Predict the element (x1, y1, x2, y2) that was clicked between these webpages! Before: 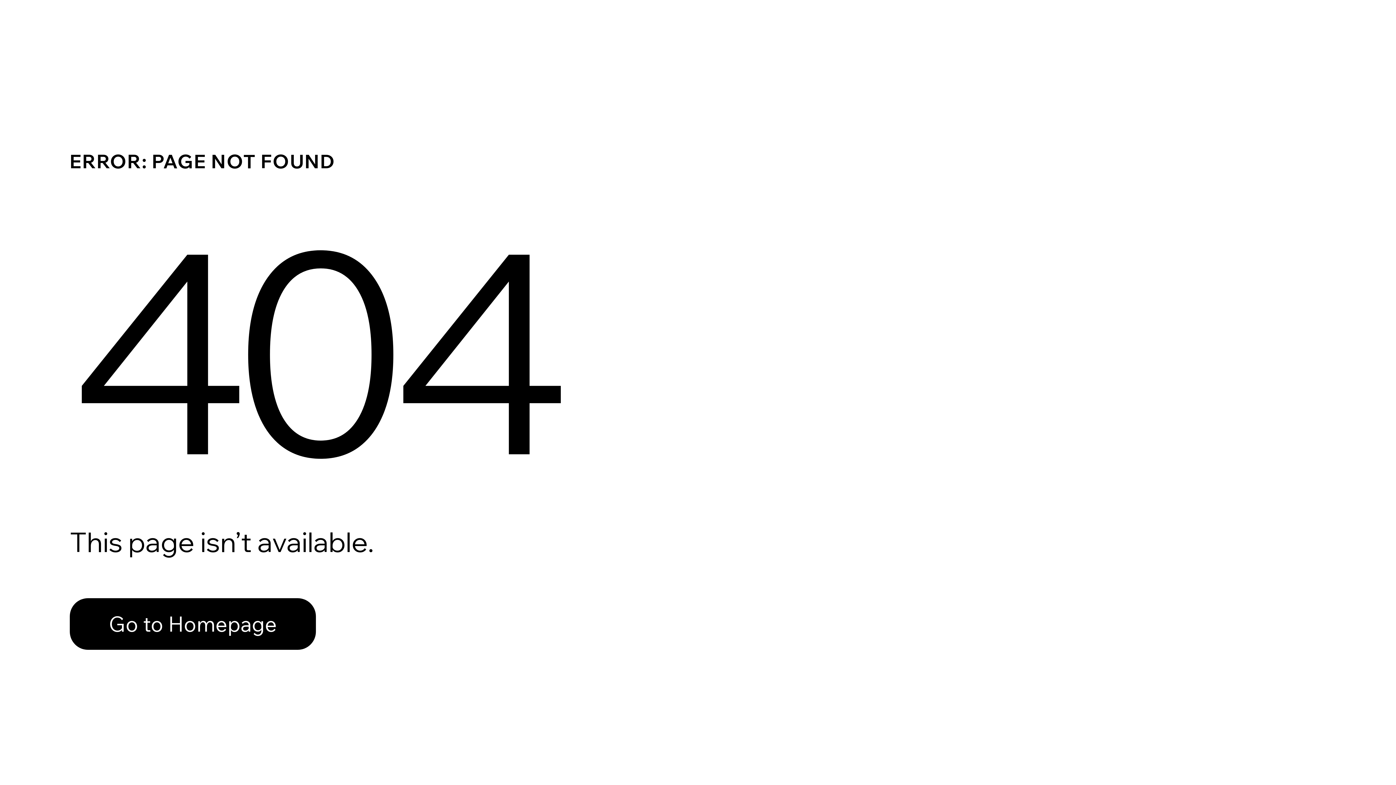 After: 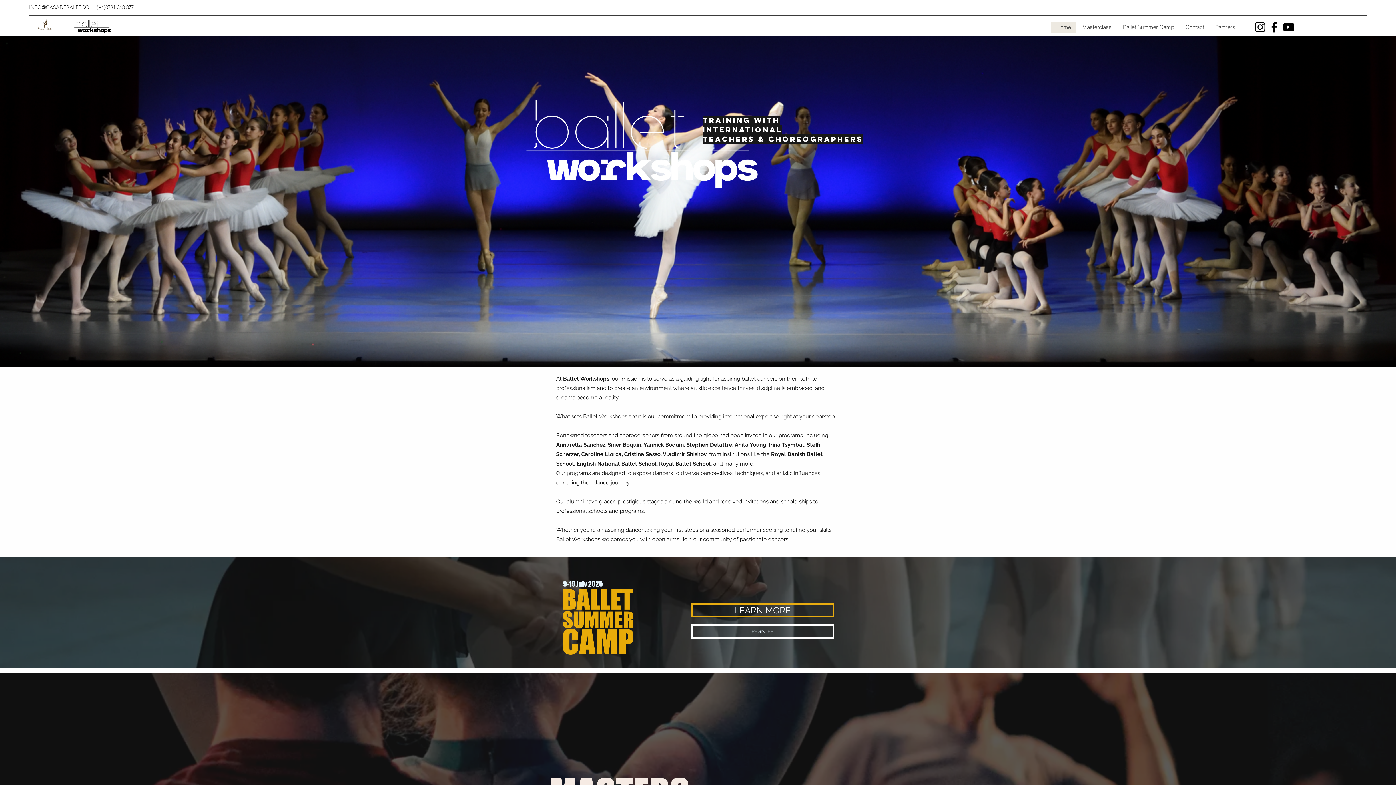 Action: label: Go to Homepage bbox: (69, 598, 316, 650)